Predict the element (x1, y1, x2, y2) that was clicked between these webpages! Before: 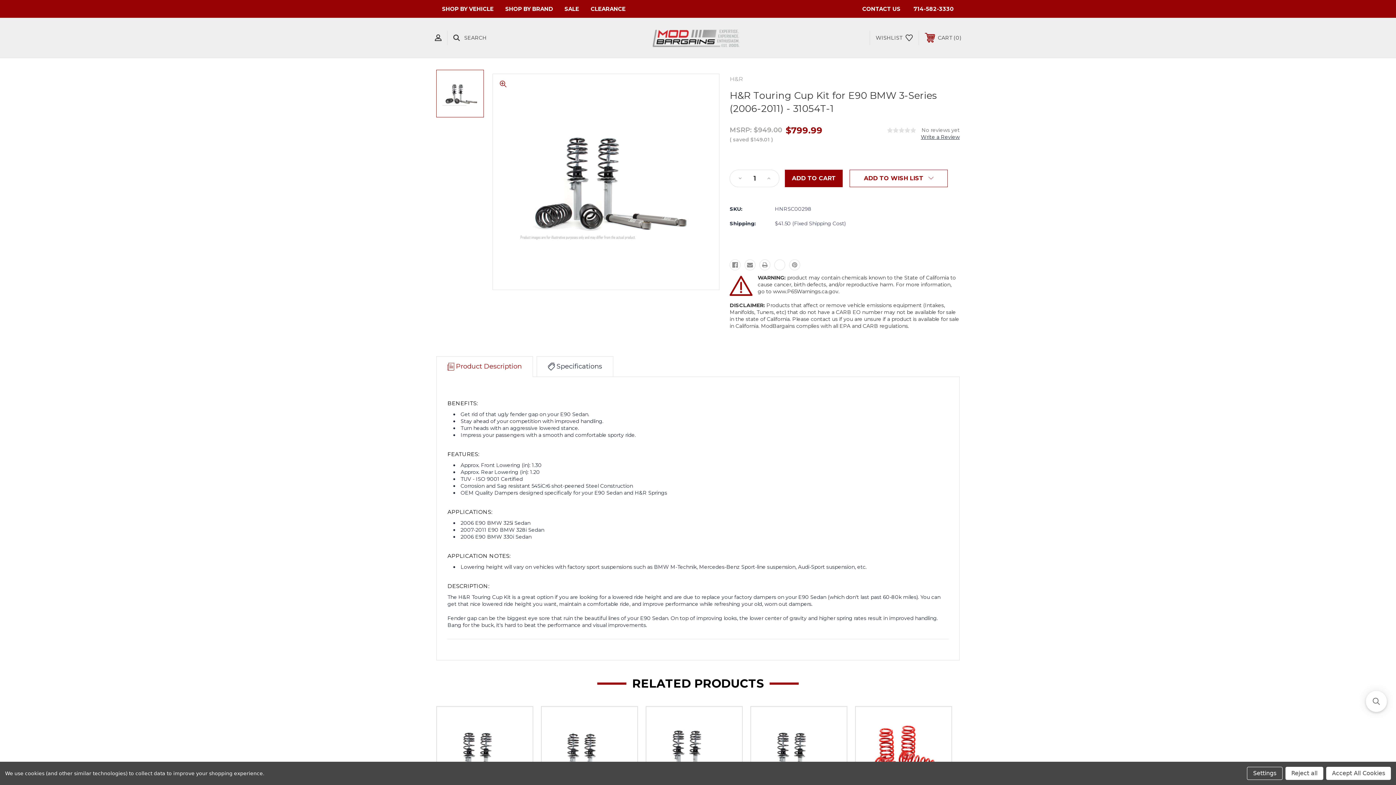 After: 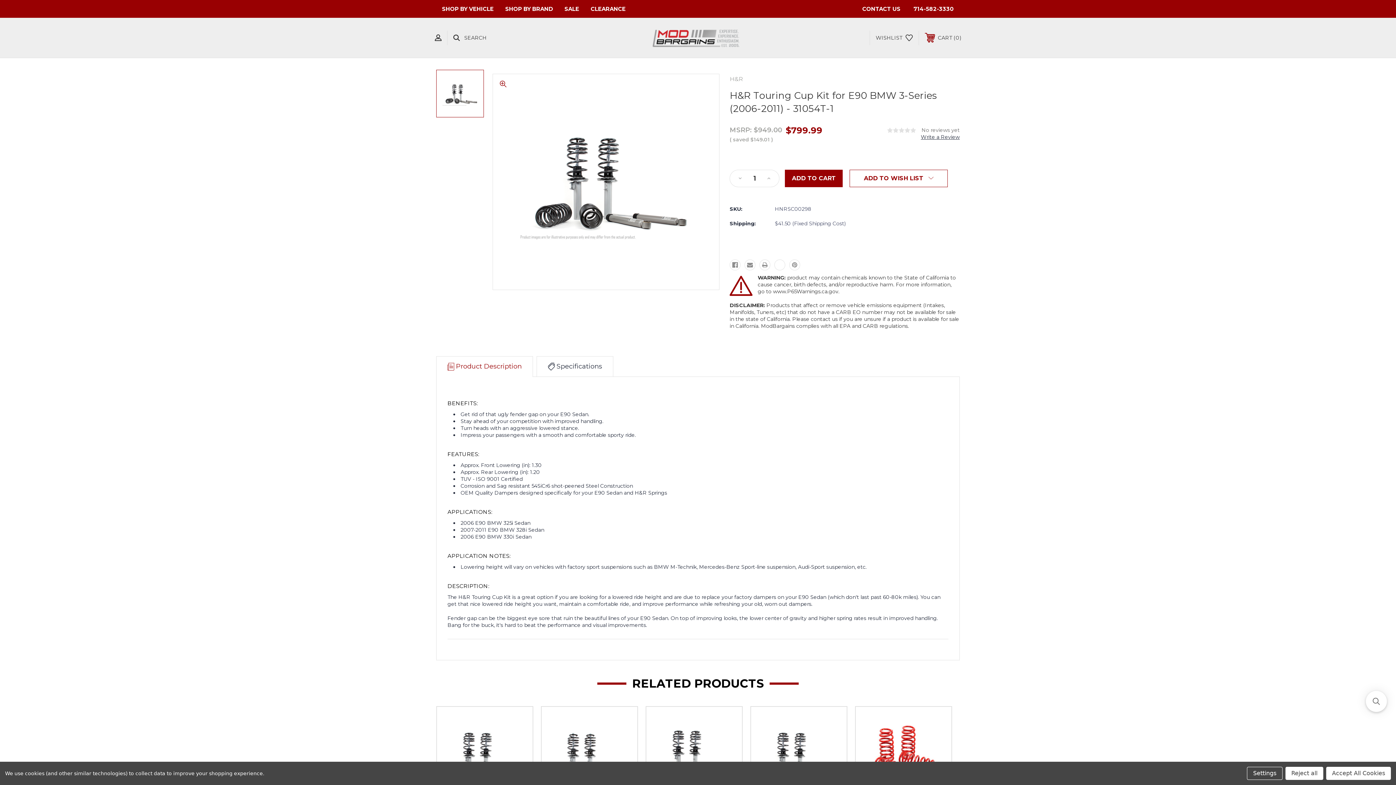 Action: bbox: (436, 69, 484, 117)